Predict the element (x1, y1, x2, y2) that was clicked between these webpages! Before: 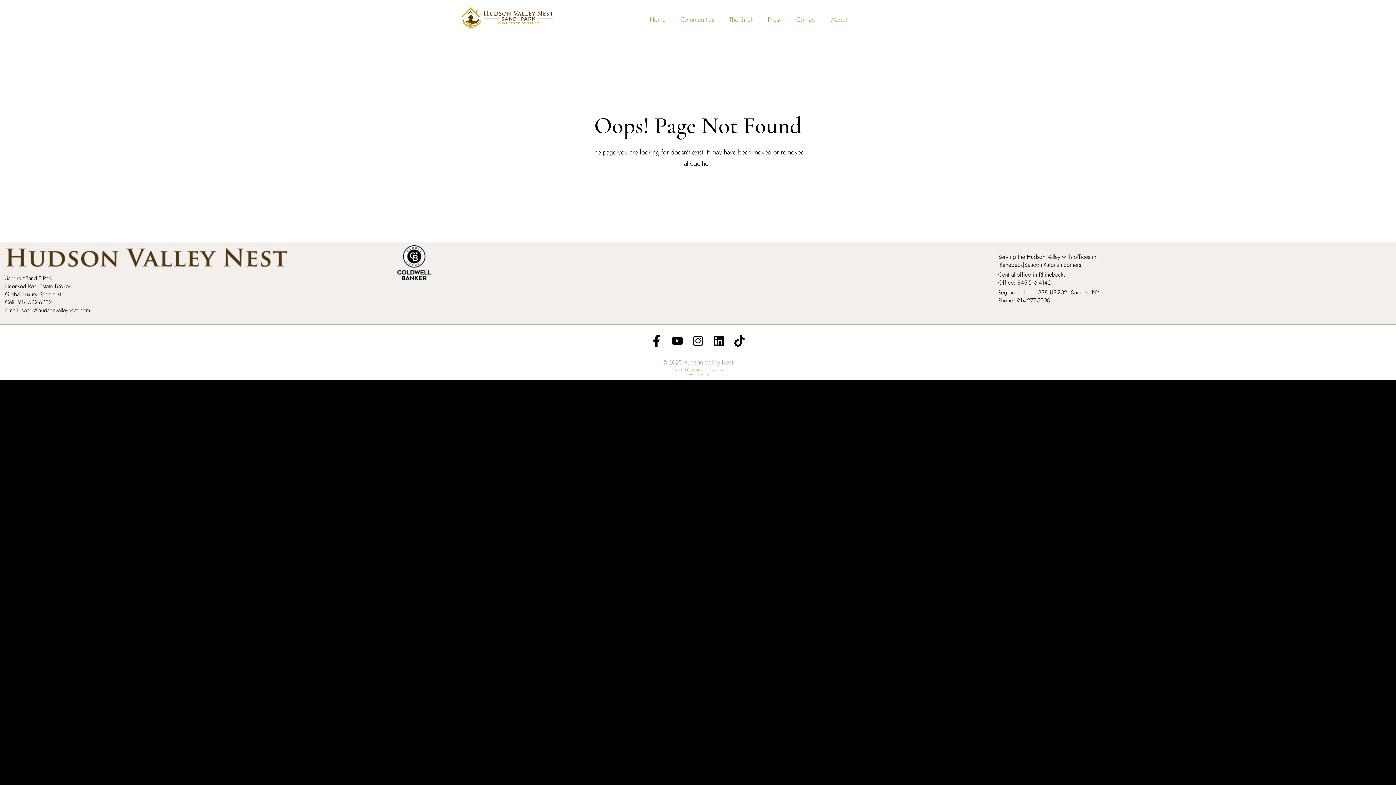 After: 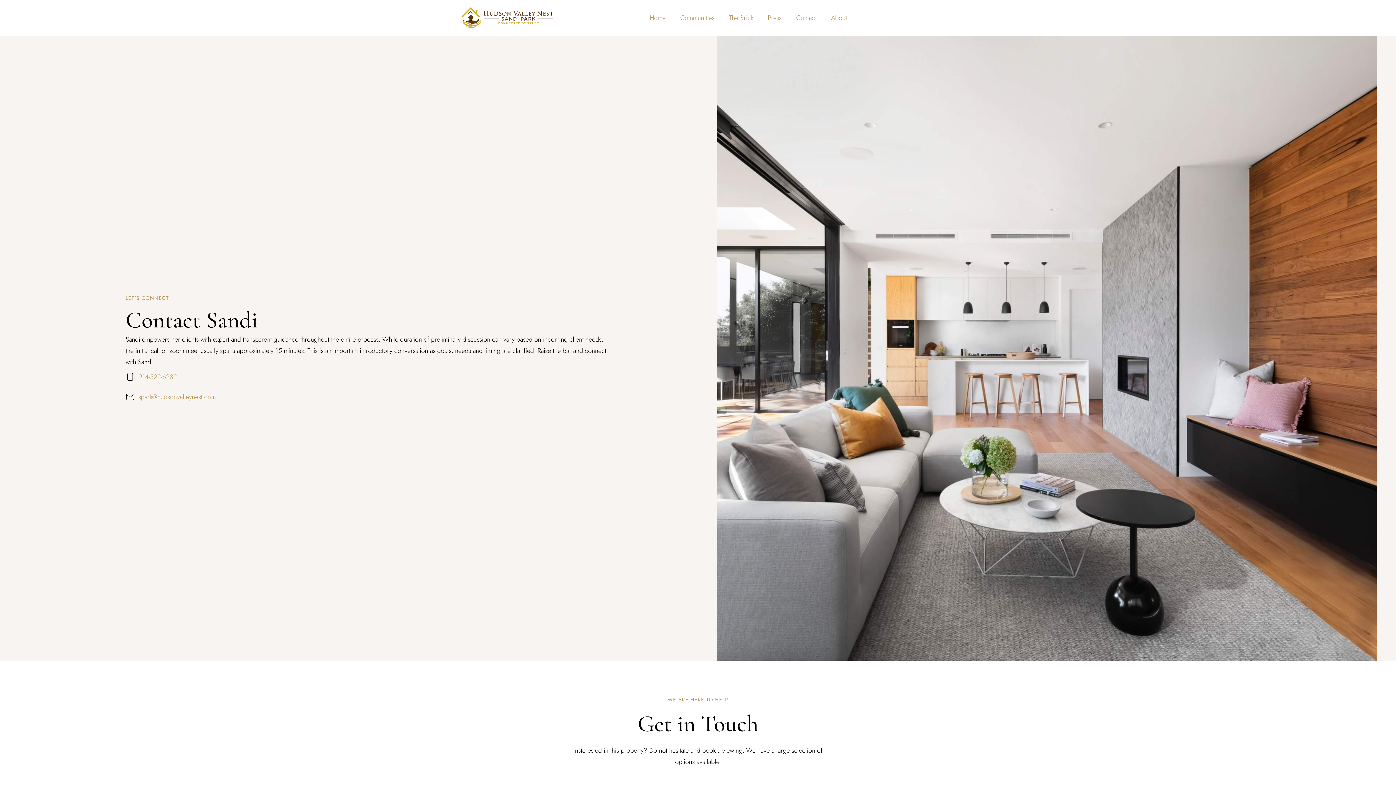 Action: label: Contact bbox: (789, 11, 824, 27)